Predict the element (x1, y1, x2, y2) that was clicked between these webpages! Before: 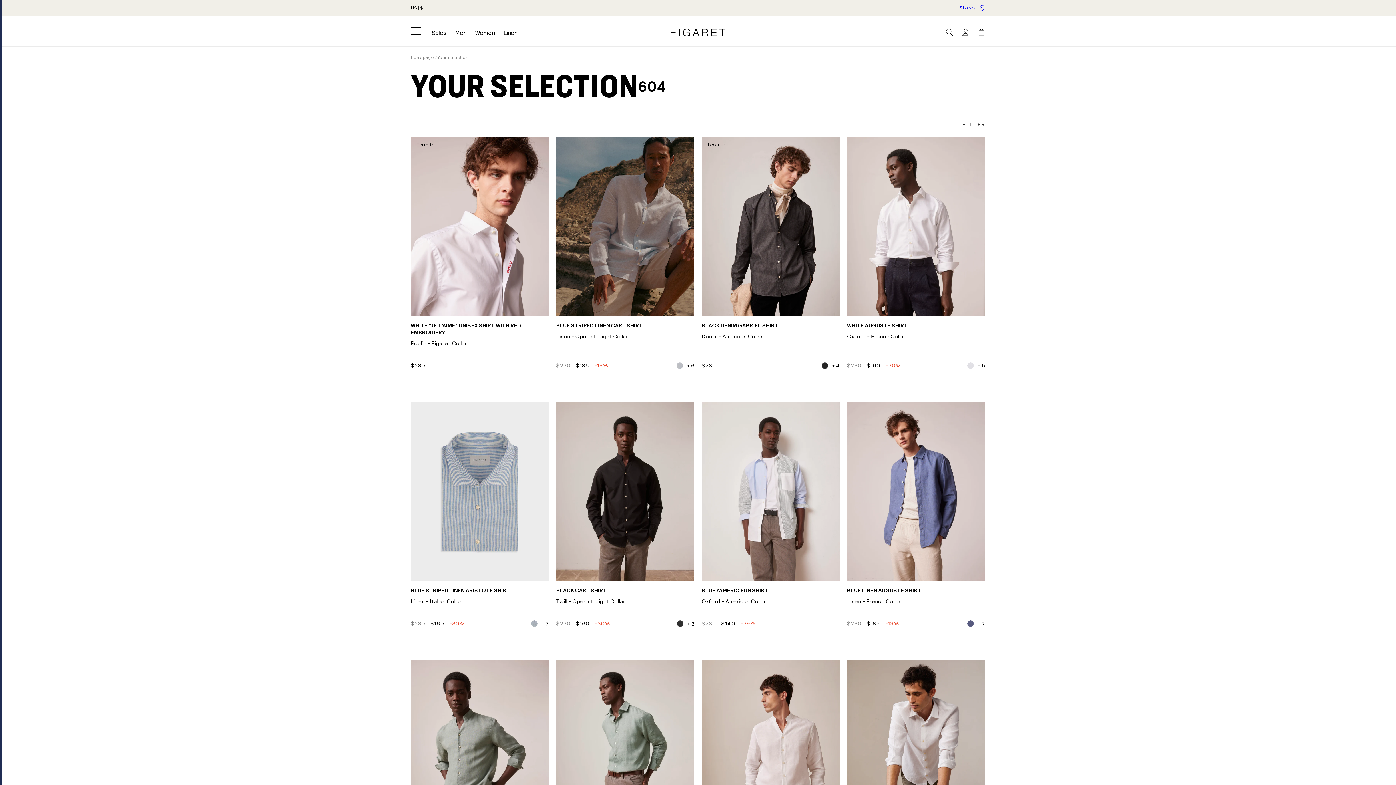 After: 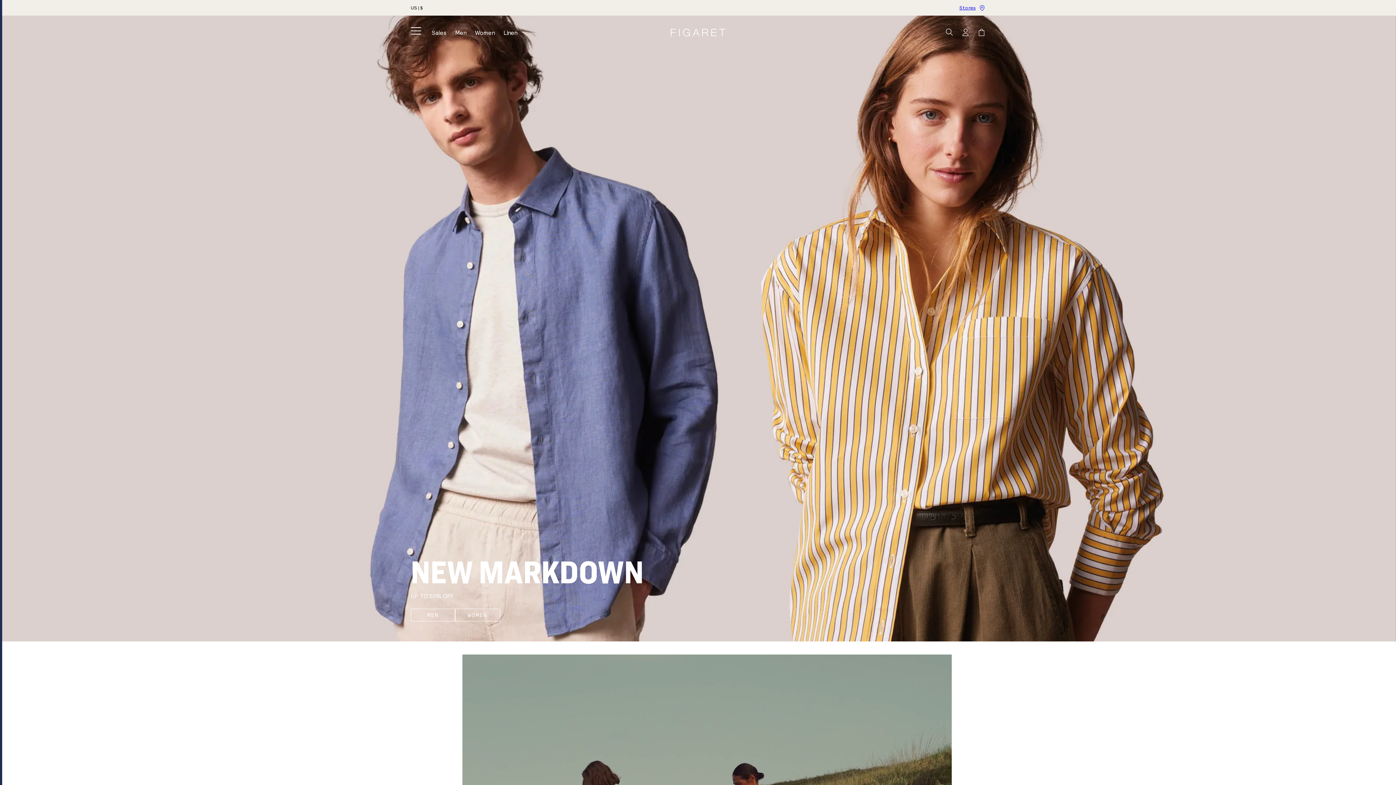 Action: bbox: (410, 53, 434, 61) label: Homepage